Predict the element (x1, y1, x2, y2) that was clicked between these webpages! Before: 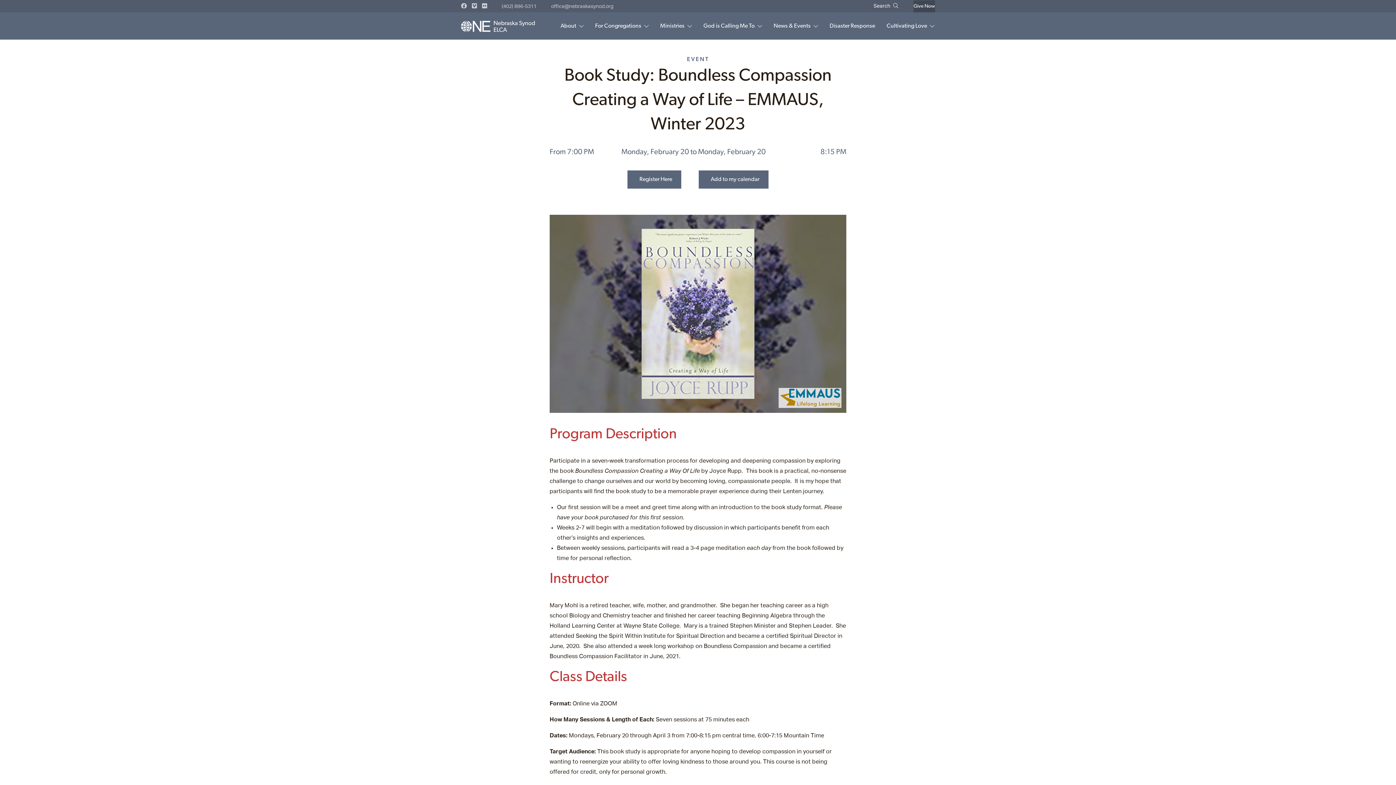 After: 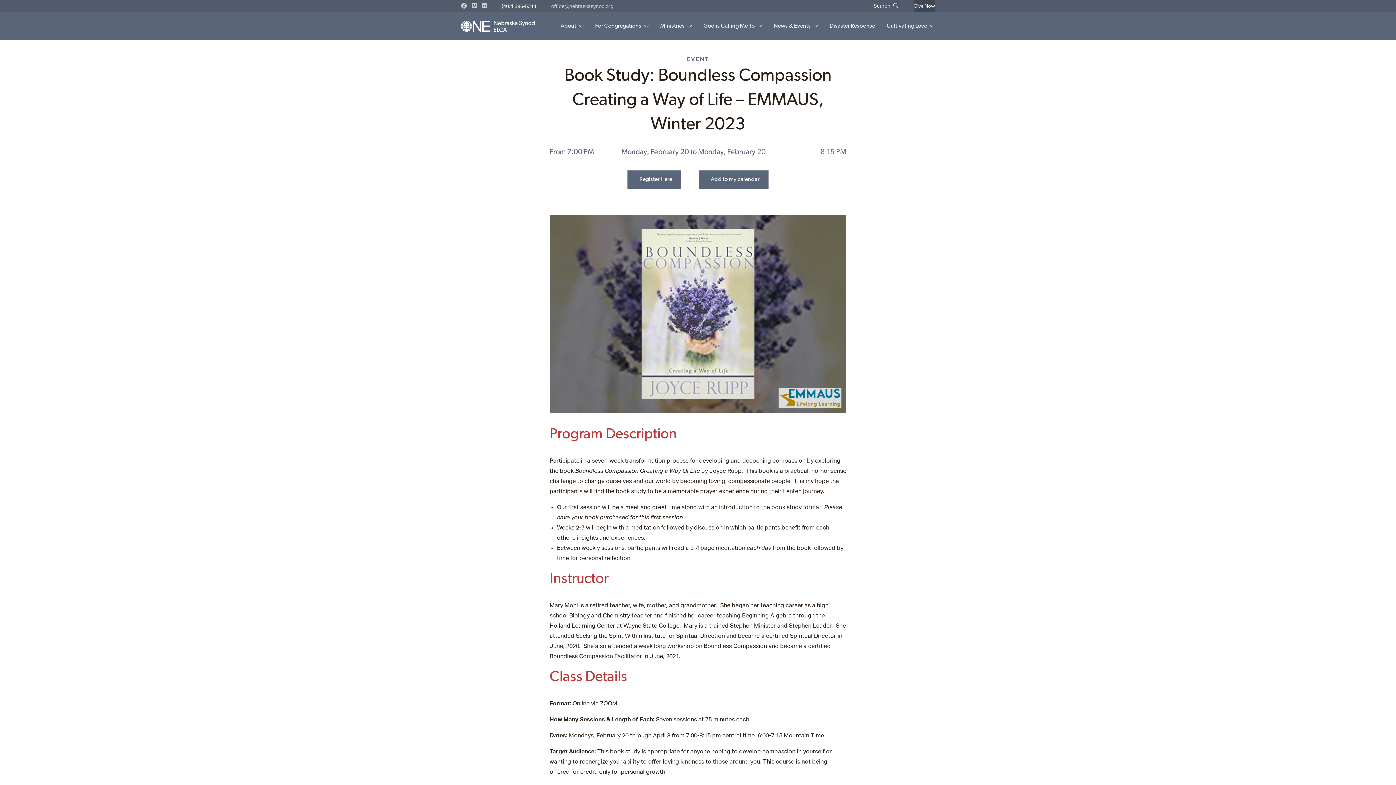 Action: bbox: (501, 4, 536, 9) label: (402) 896-5311